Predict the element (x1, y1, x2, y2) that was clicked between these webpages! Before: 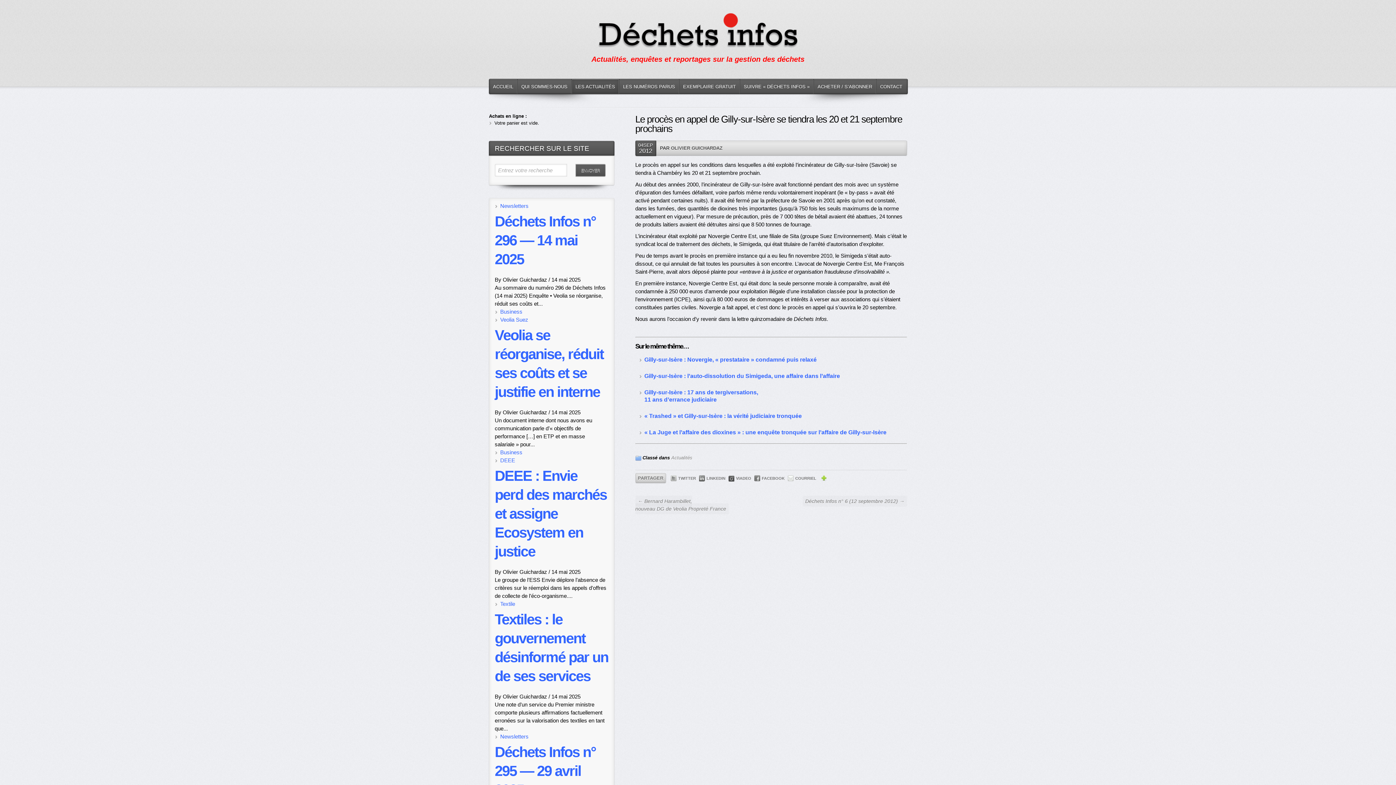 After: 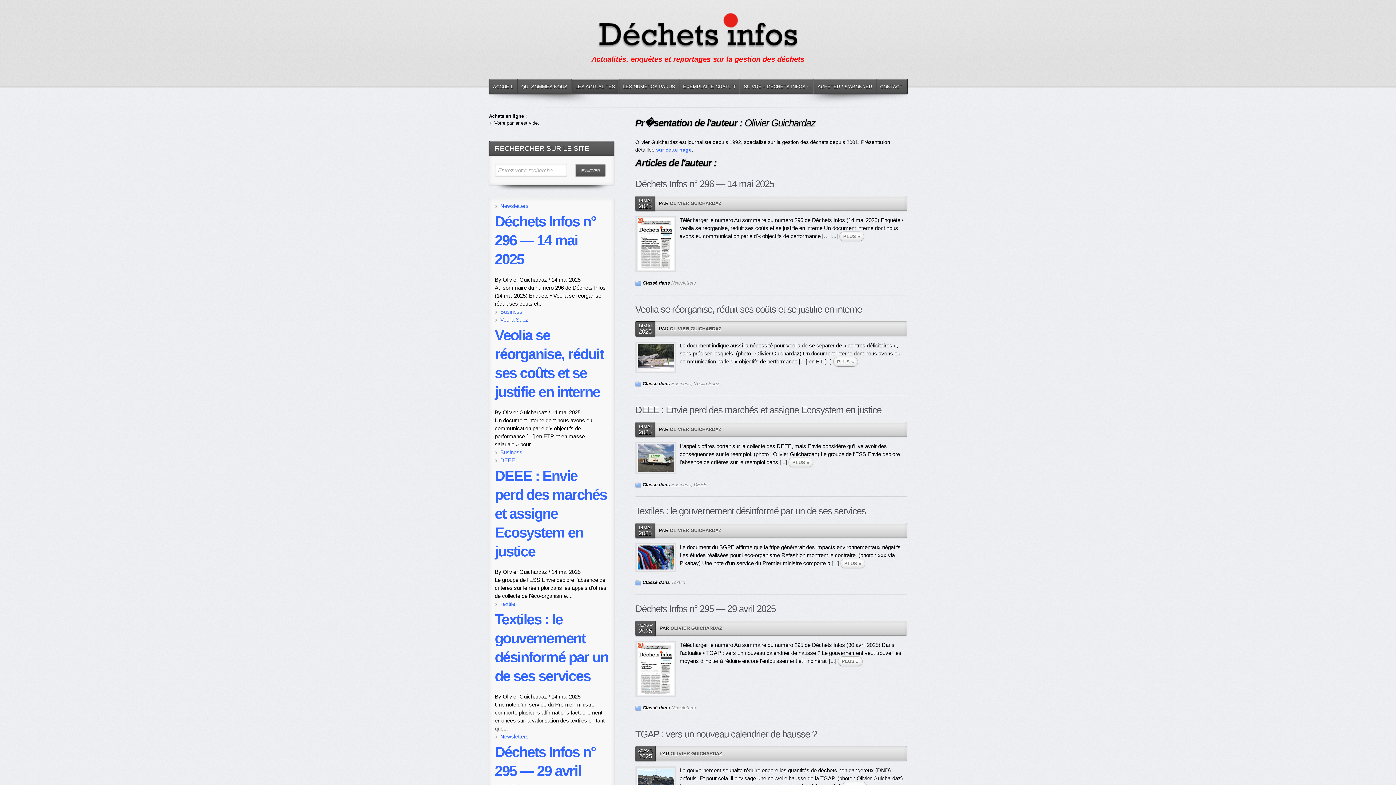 Action: label: OLIVIER GUICHARDAZ bbox: (671, 145, 722, 150)